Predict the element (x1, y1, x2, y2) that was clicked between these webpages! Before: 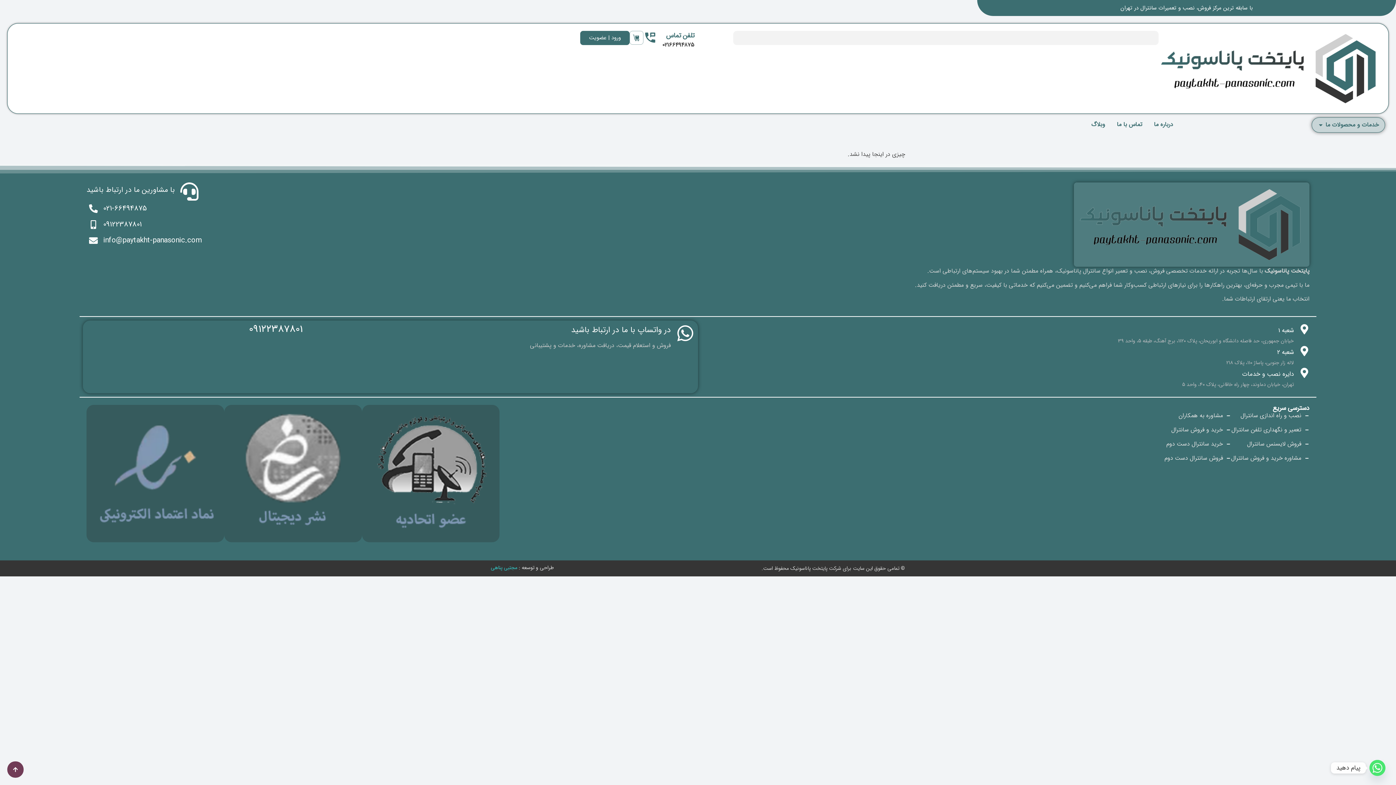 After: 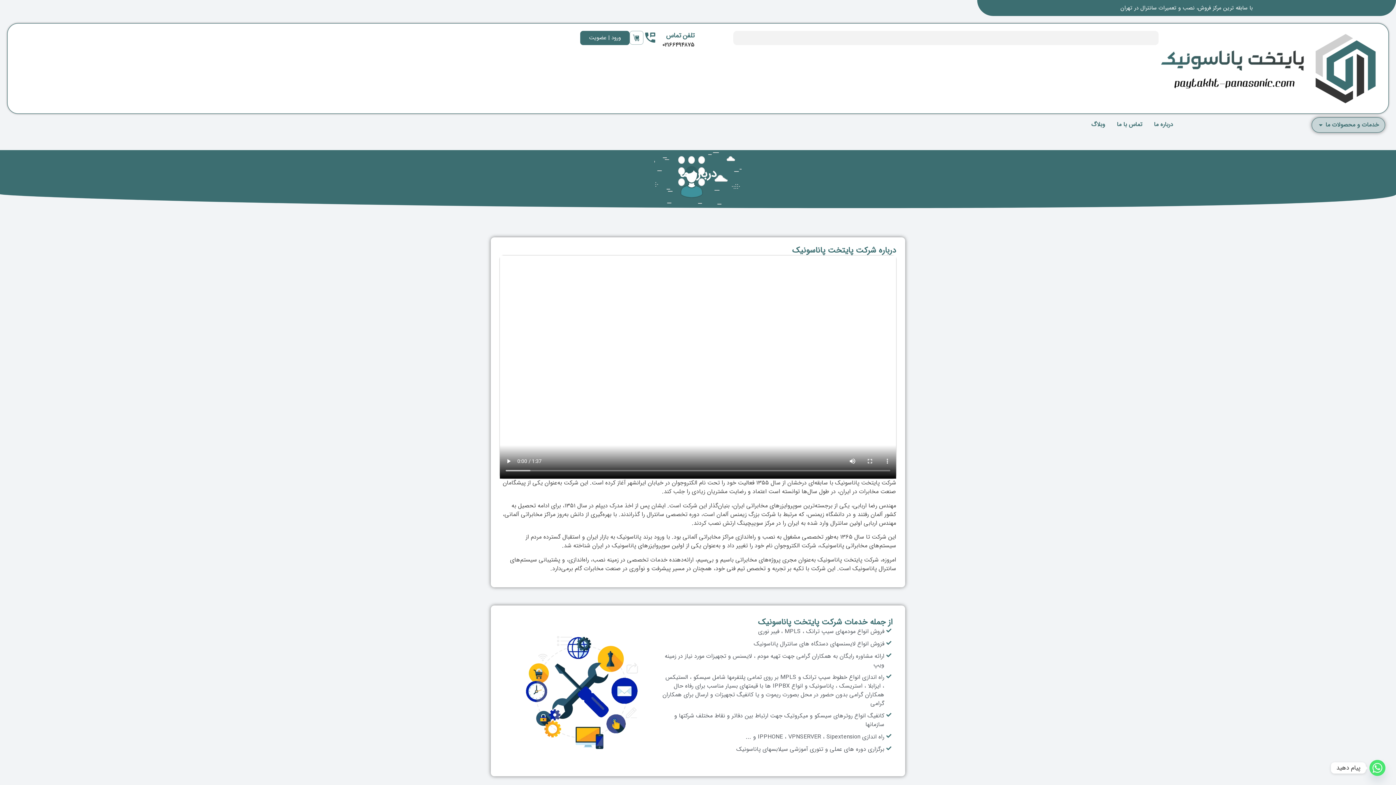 Action: bbox: (1154, 120, 1173, 129) label: درباره ما